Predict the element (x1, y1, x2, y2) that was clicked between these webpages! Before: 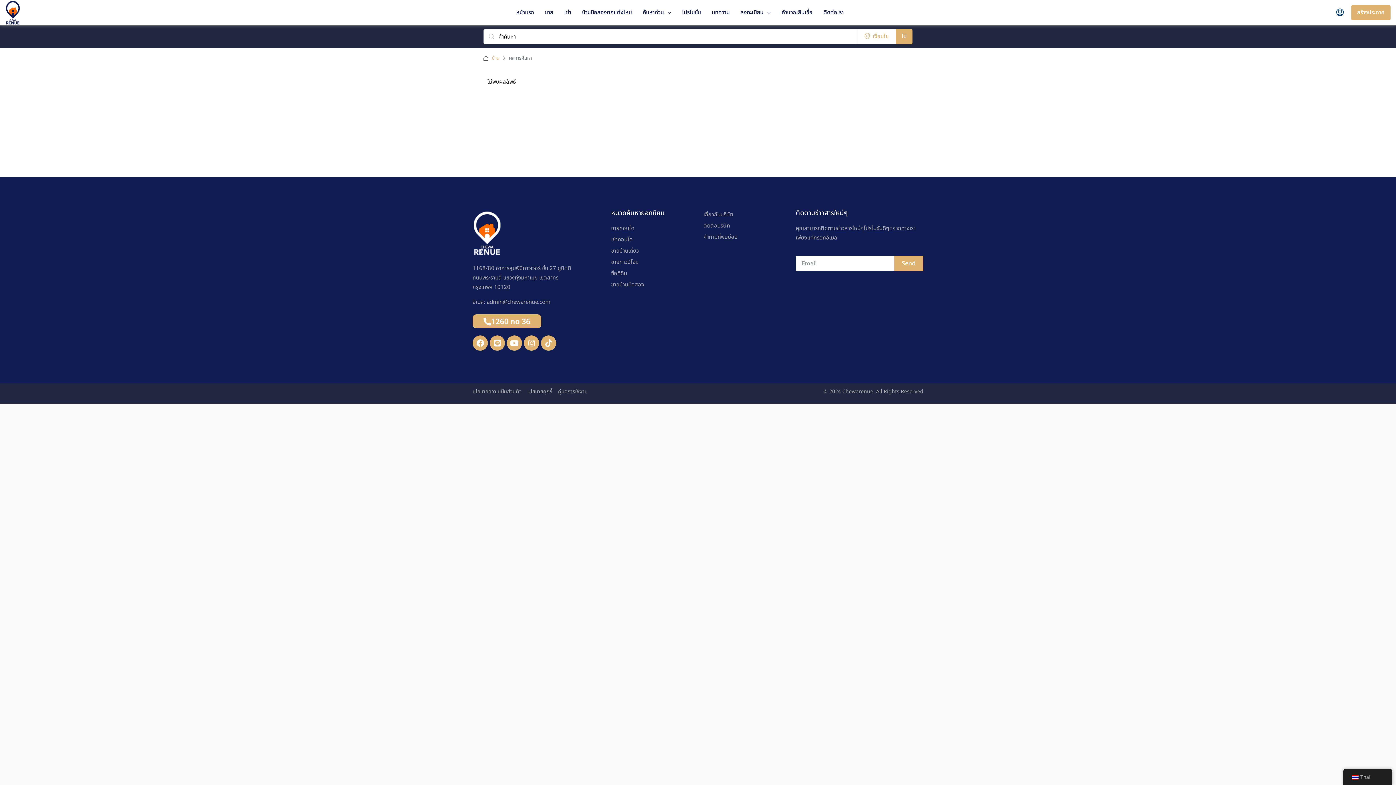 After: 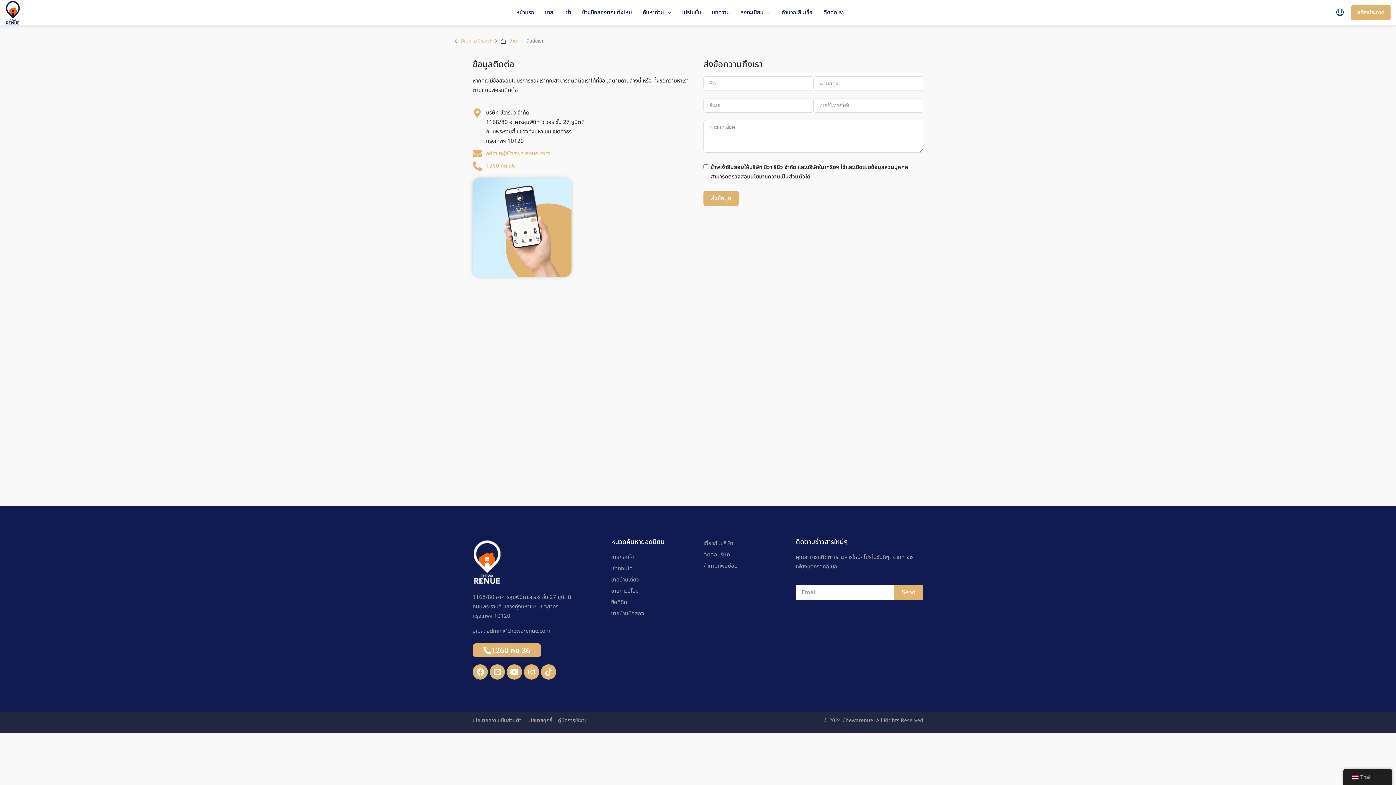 Action: bbox: (818, 0, 849, 25) label: ติดต่อเรา